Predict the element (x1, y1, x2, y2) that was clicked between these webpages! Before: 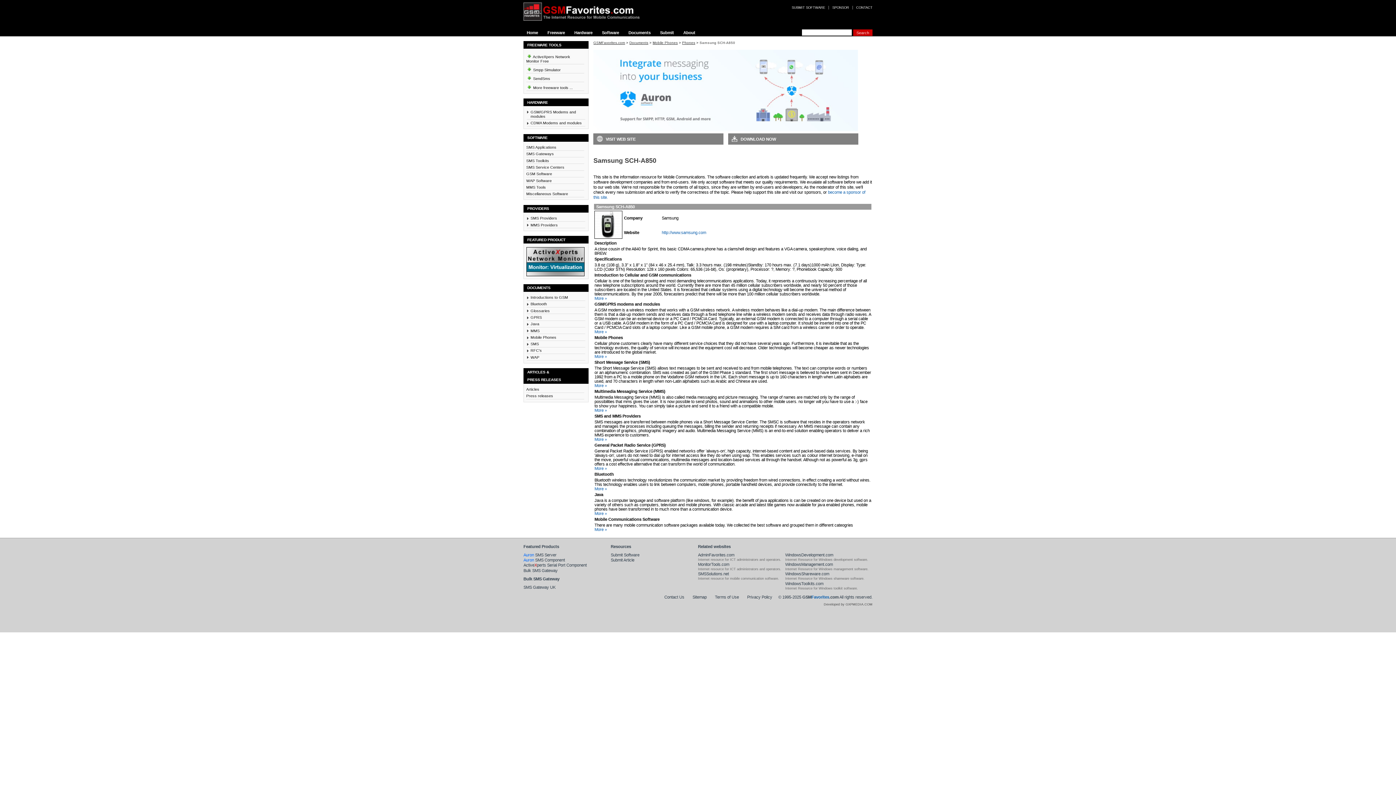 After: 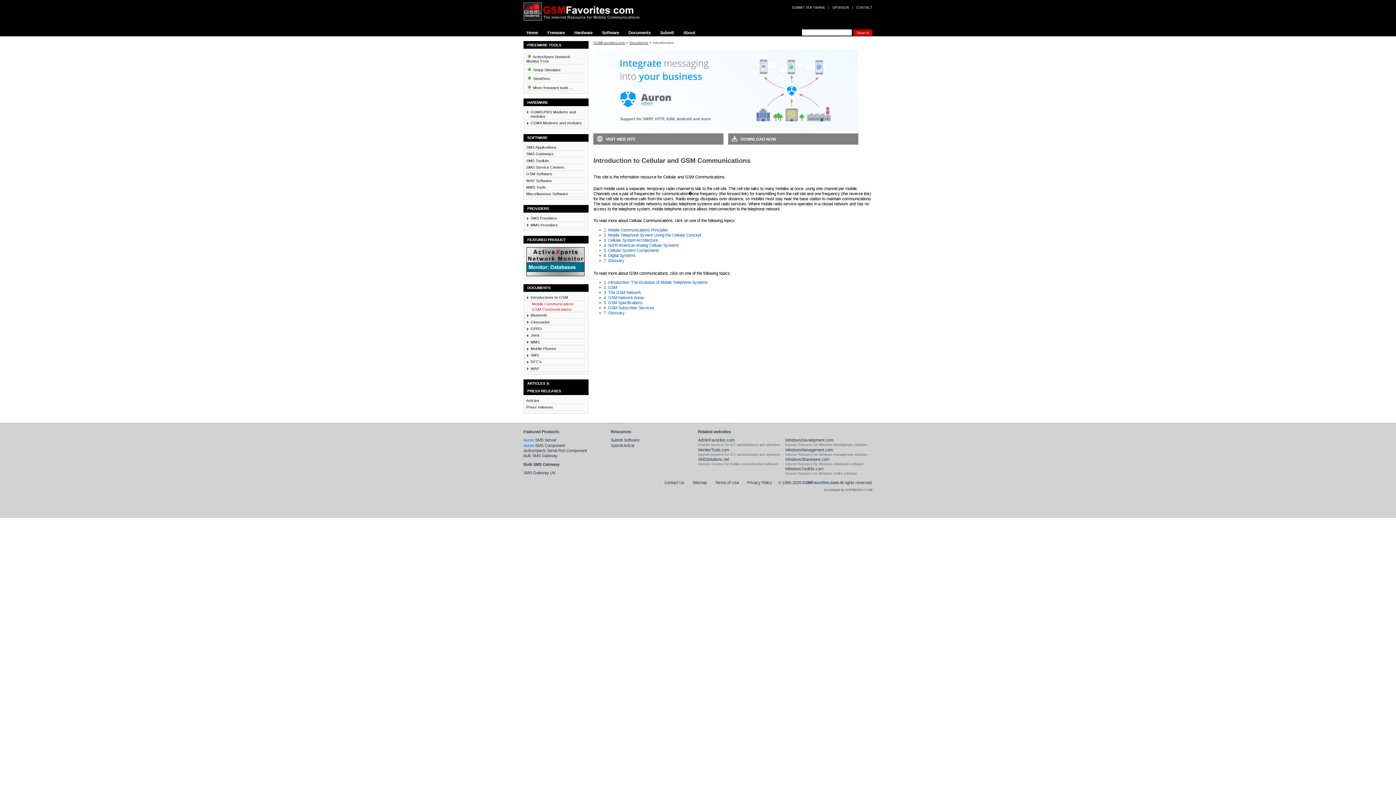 Action: bbox: (594, 296, 607, 300) label: More »